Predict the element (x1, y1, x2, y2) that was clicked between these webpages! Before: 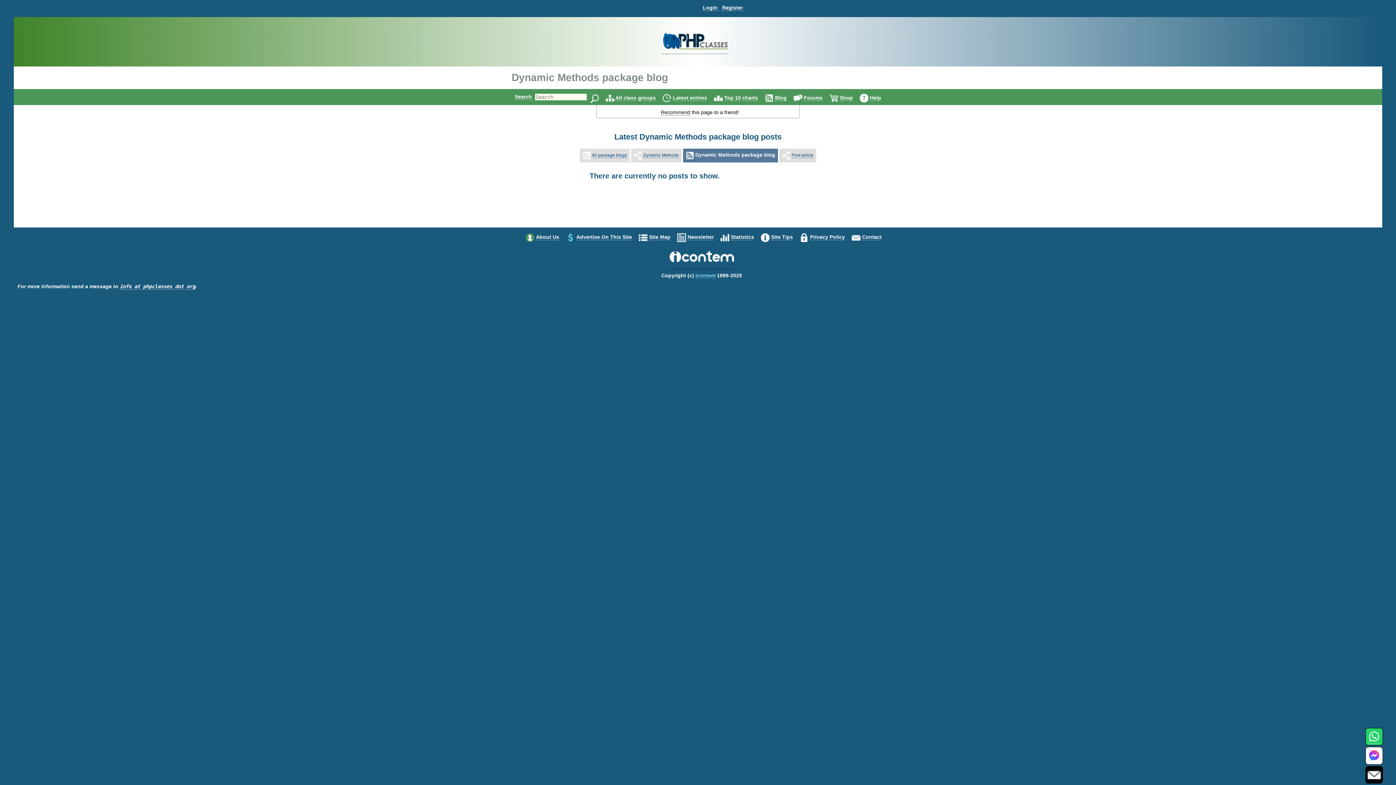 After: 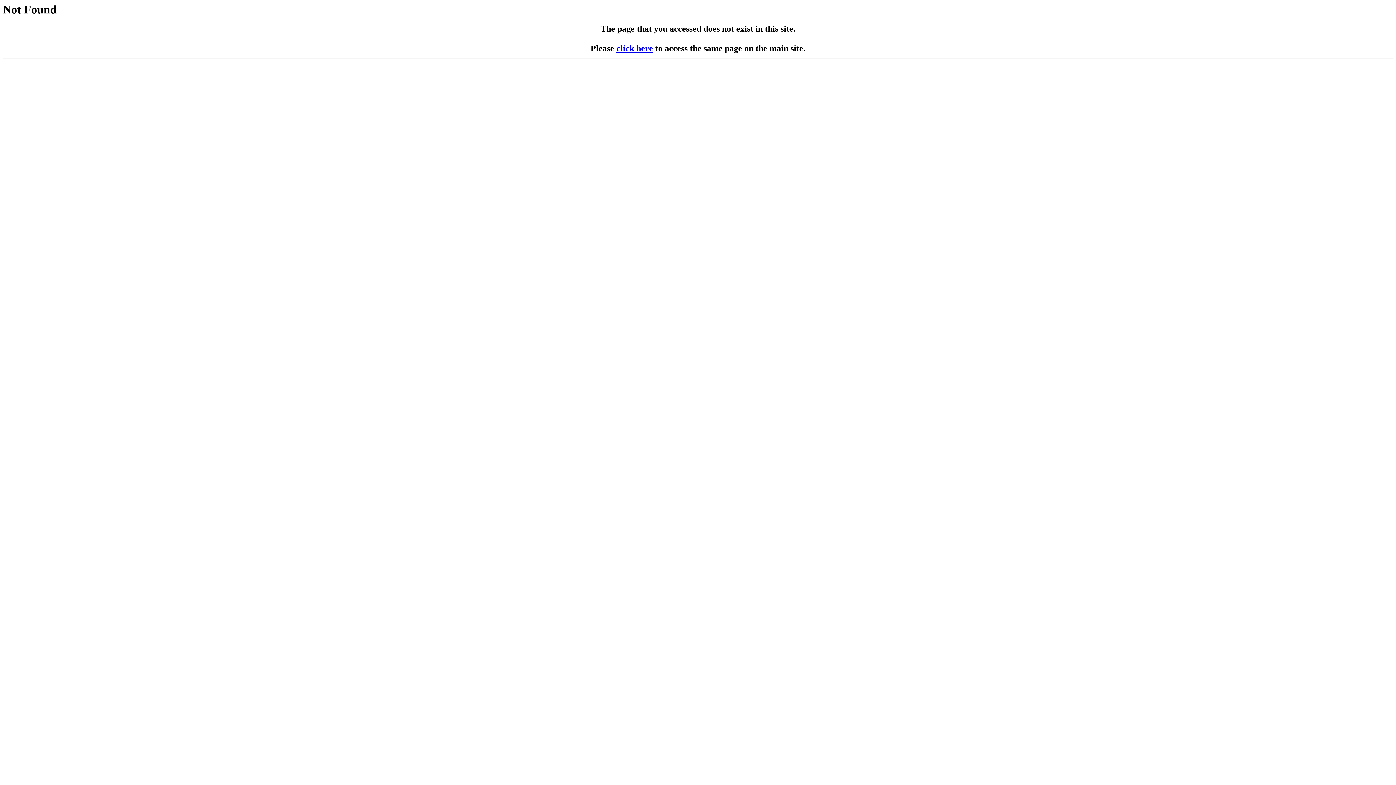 Action: bbox: (840, 94, 853, 101) label: Shop